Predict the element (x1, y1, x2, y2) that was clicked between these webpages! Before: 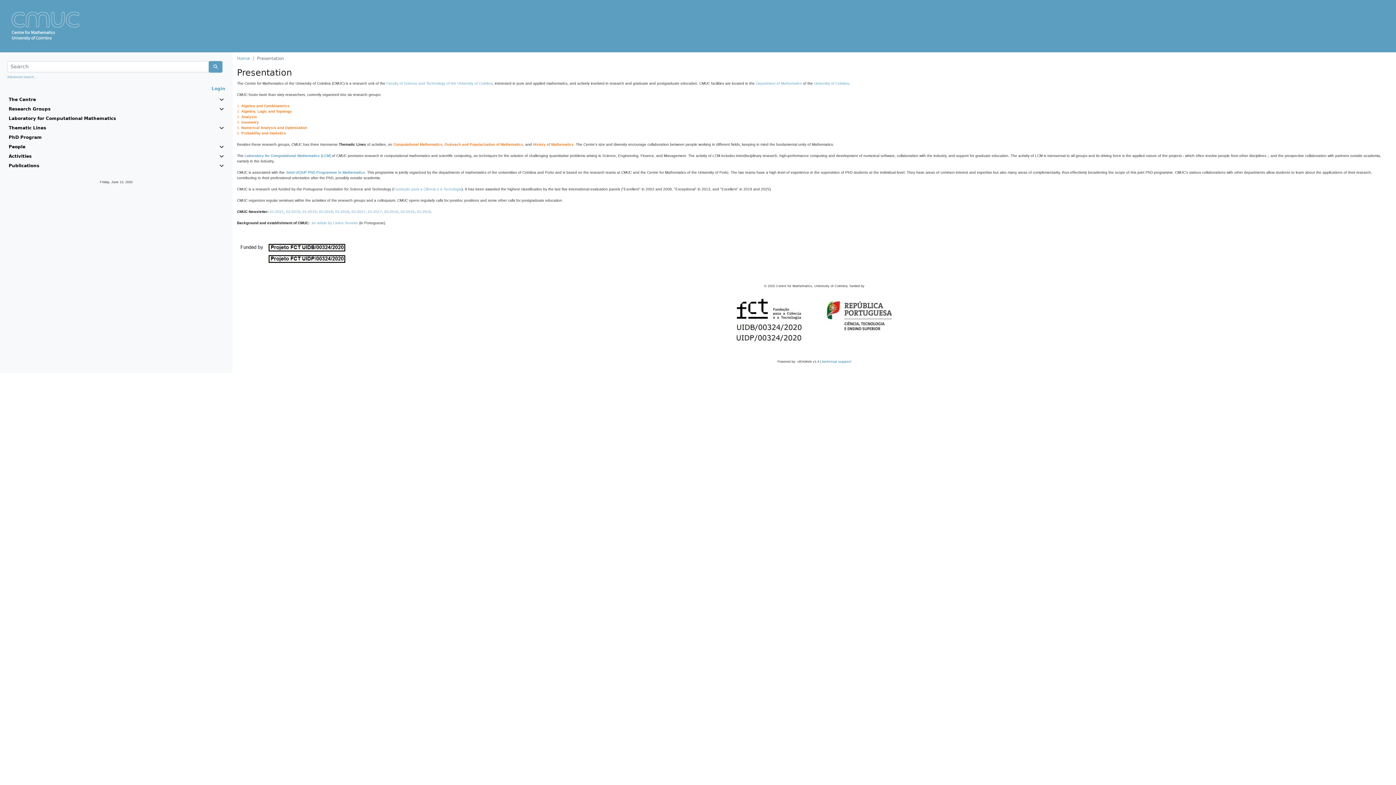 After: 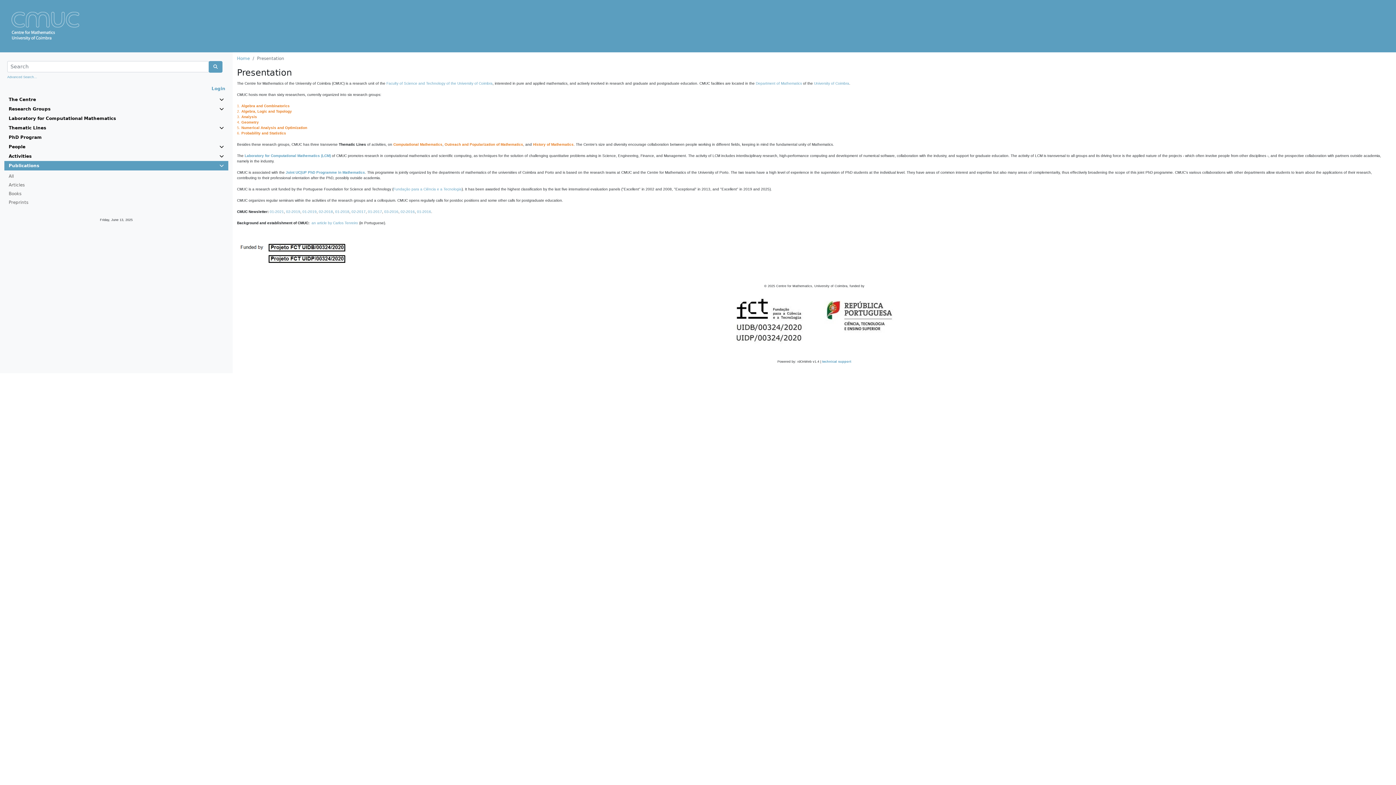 Action: bbox: (8, 162, 223, 169) label: Publications